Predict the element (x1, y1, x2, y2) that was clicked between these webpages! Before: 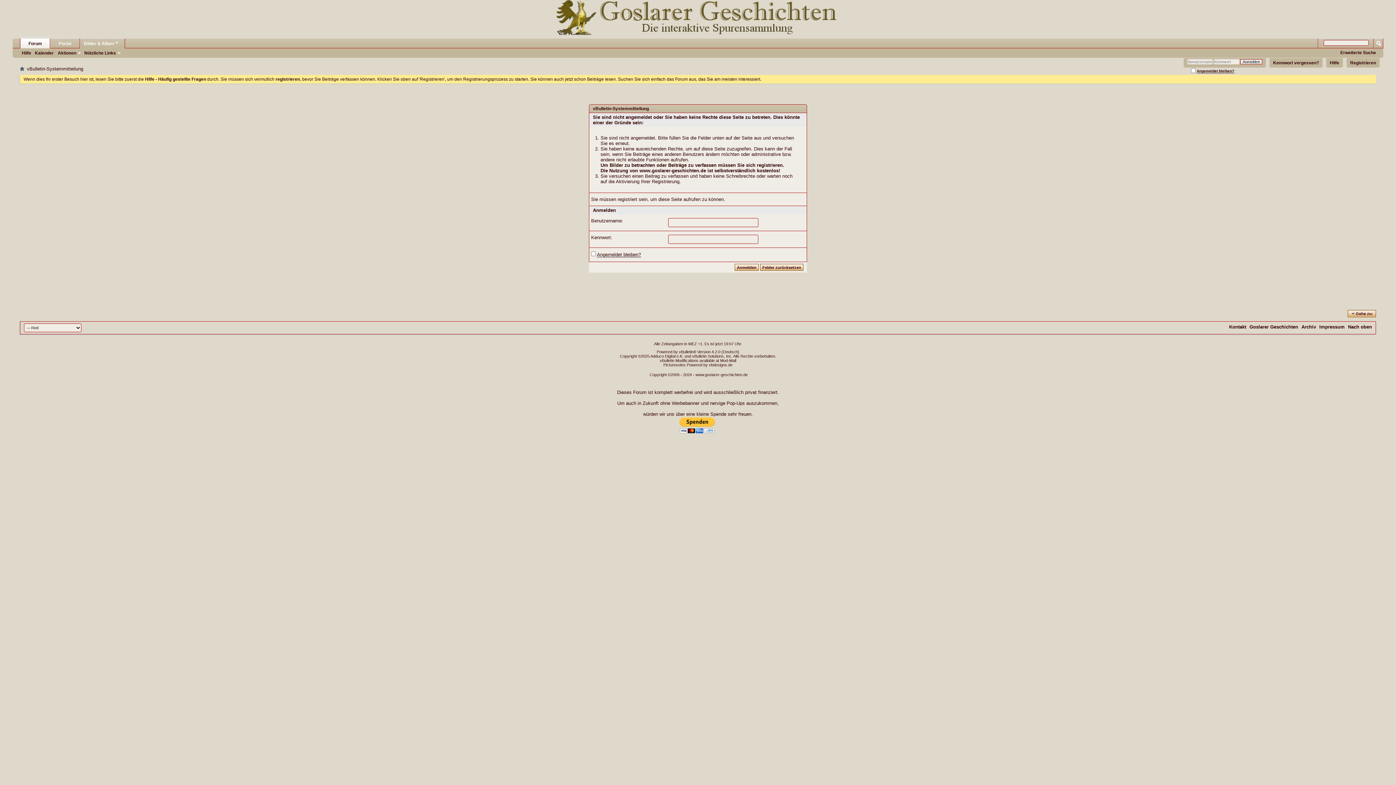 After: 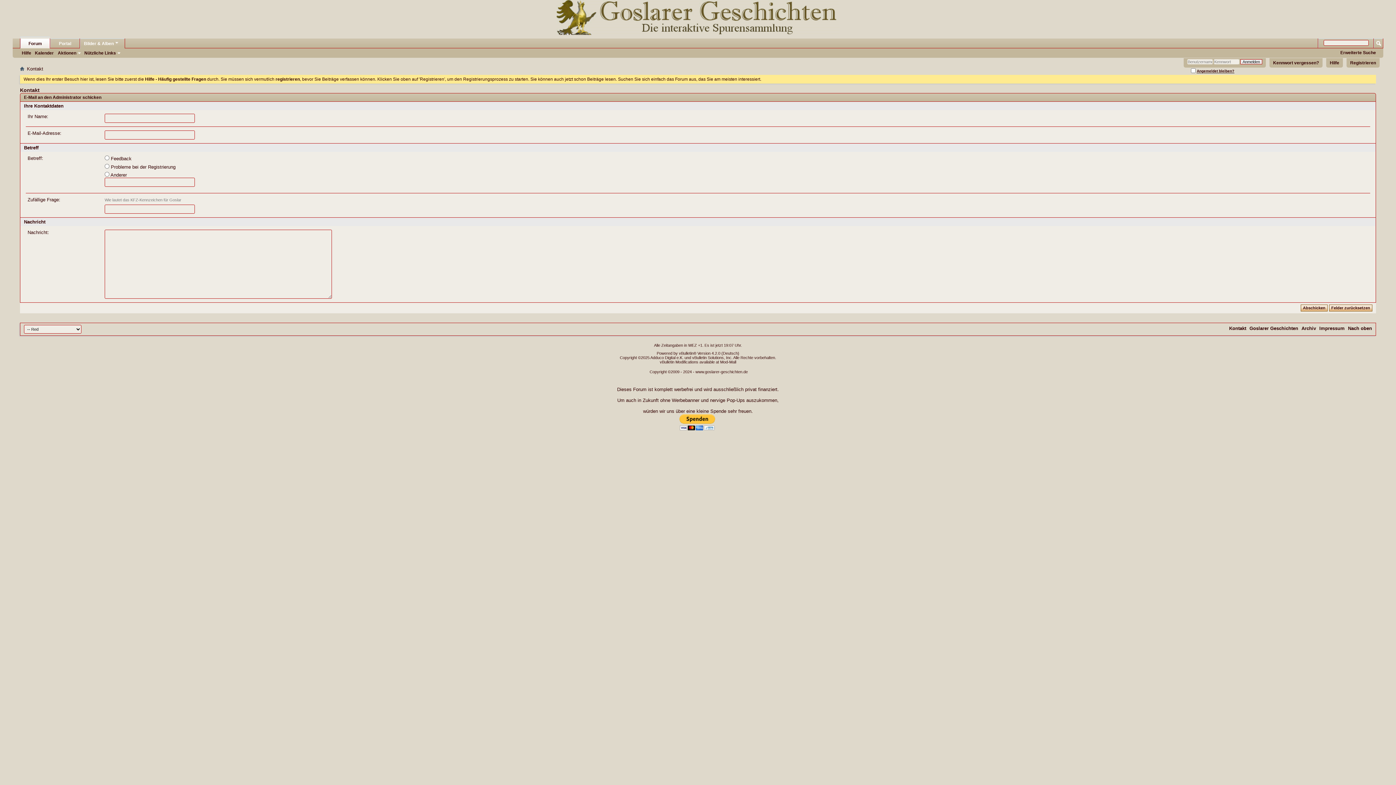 Action: bbox: (1229, 324, 1246, 329) label: Kontakt